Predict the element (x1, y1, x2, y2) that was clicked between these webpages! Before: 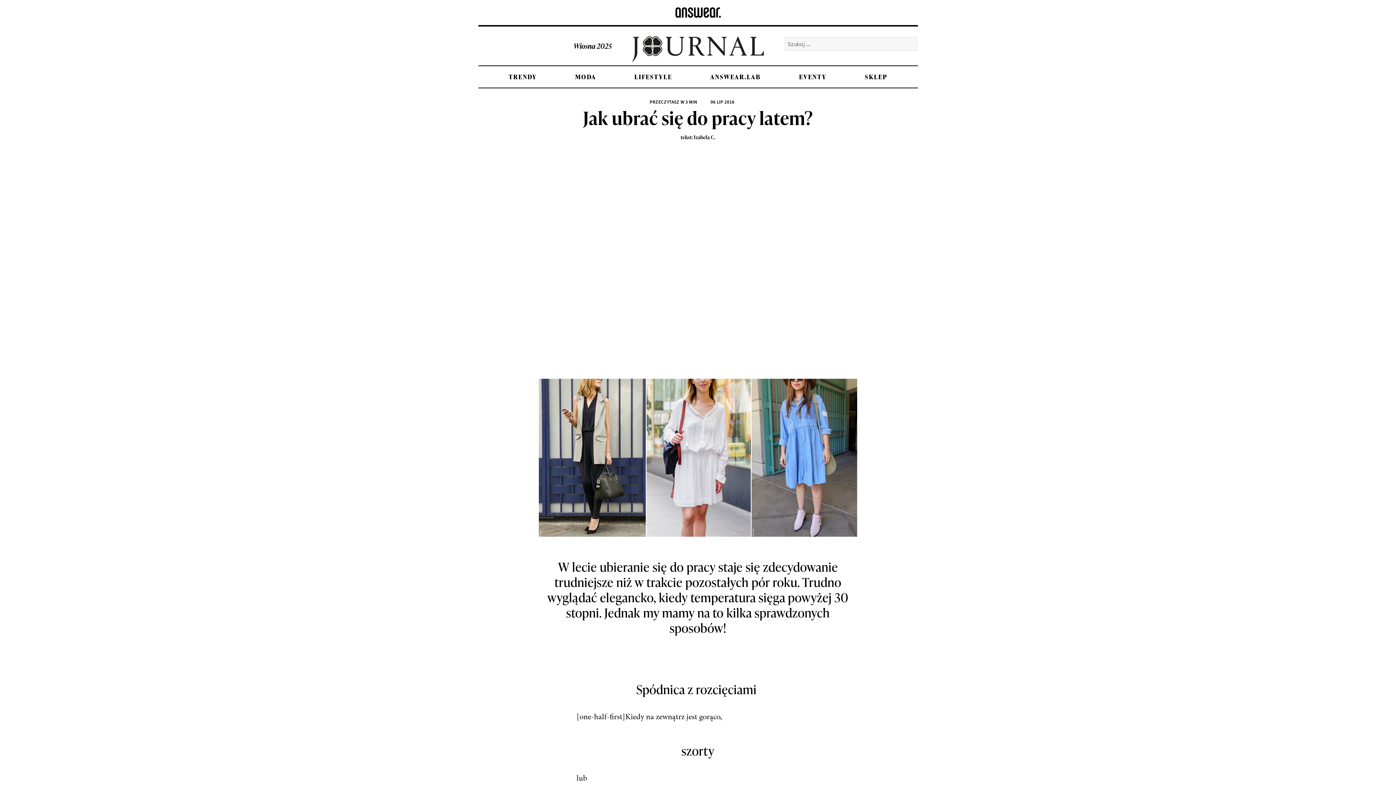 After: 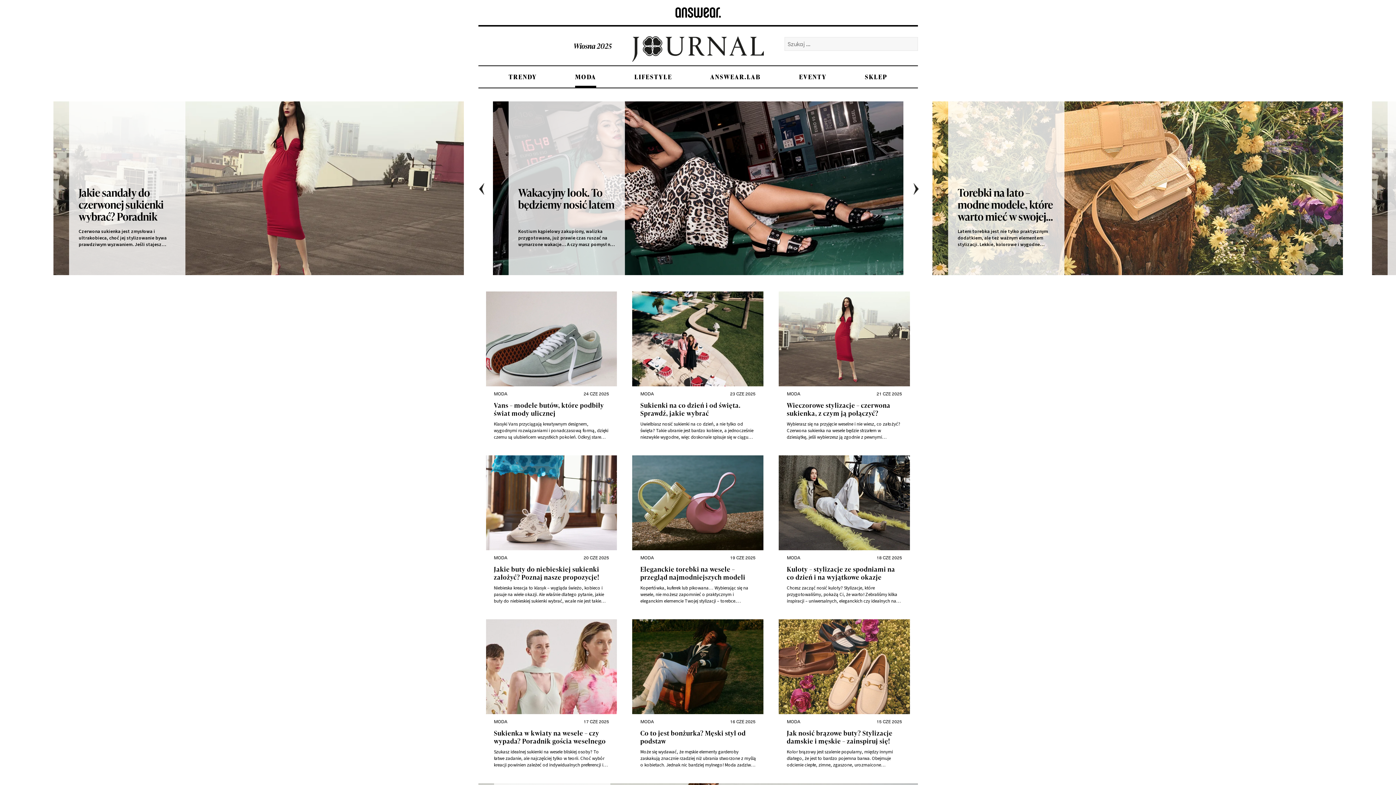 Action: label: MODA bbox: (575, 66, 596, 87)